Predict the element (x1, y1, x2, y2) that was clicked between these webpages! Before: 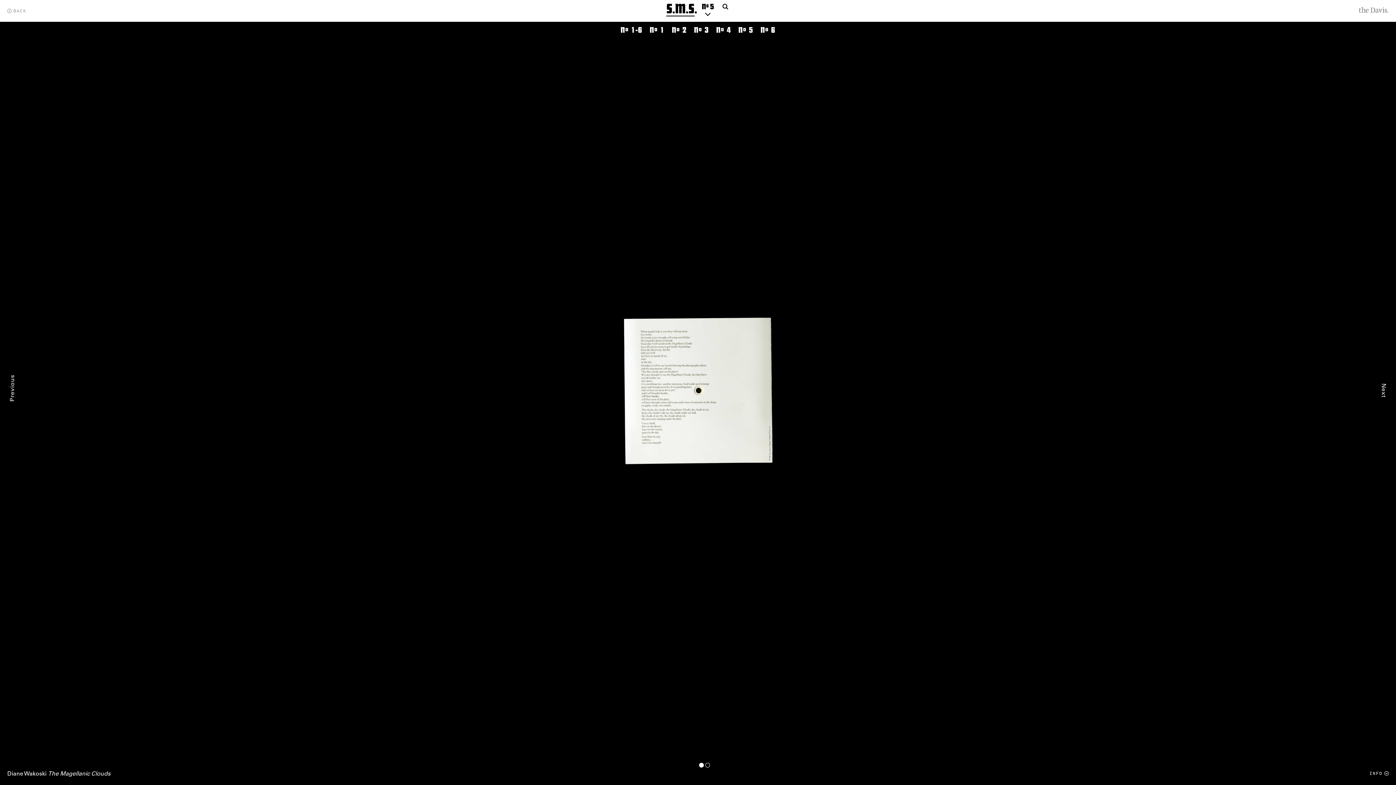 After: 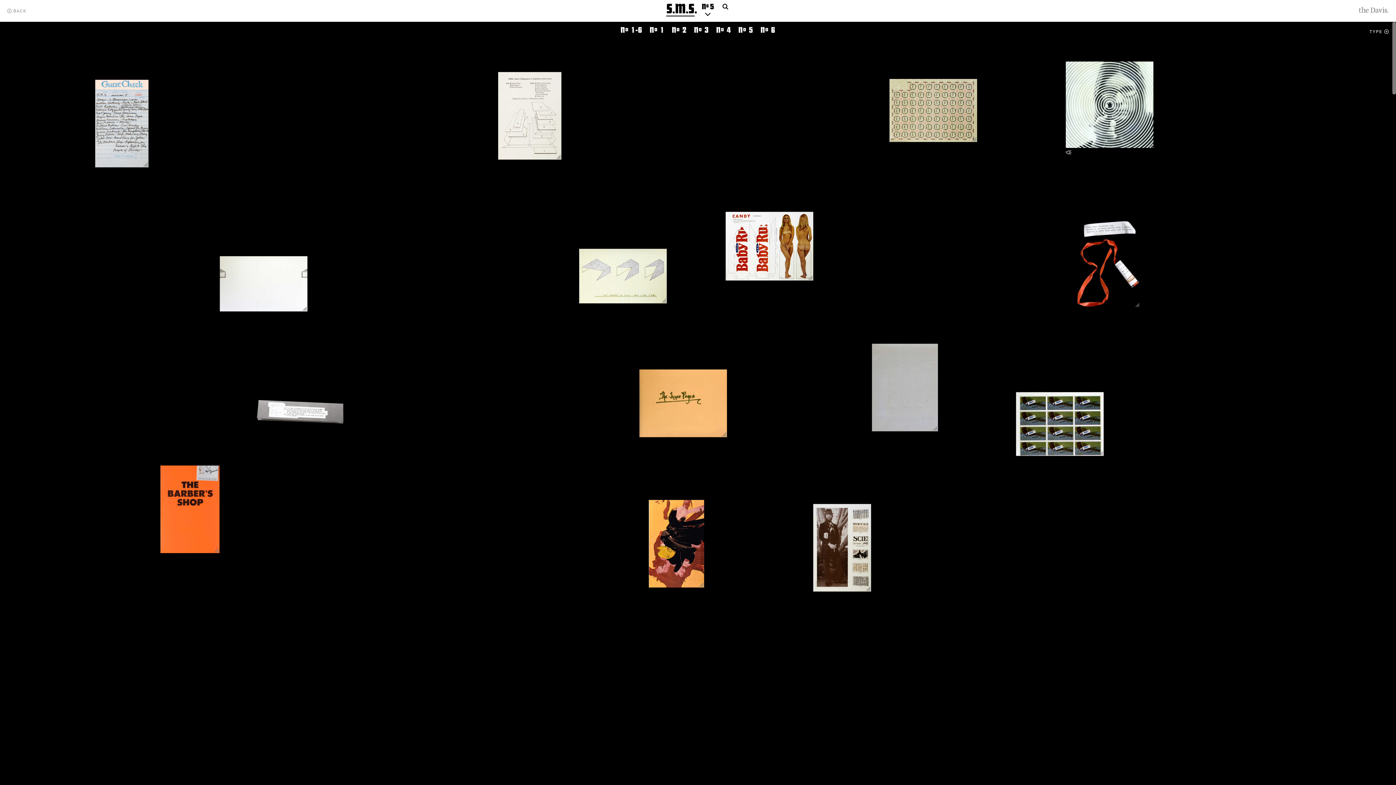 Action: label: No 5 bbox: (738, 25, 753, 34)